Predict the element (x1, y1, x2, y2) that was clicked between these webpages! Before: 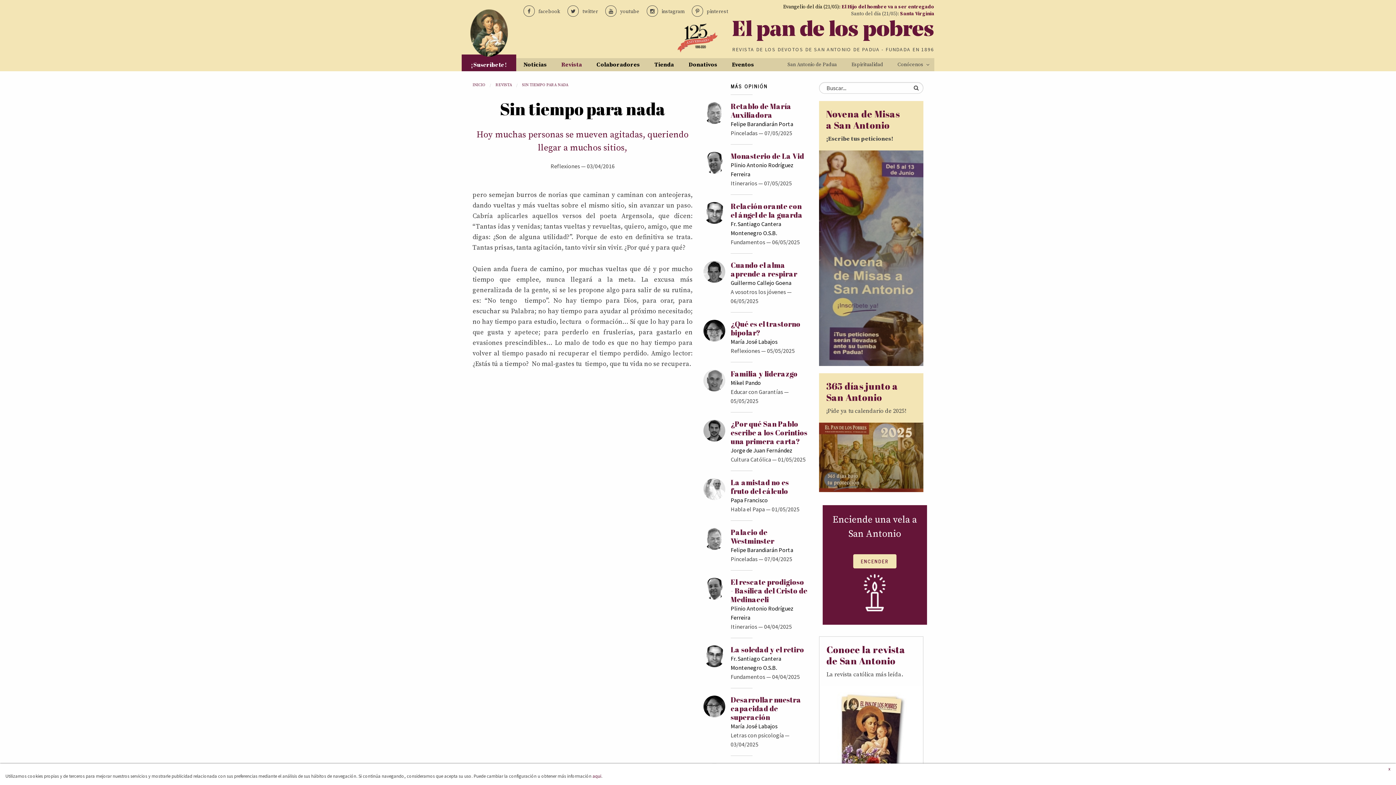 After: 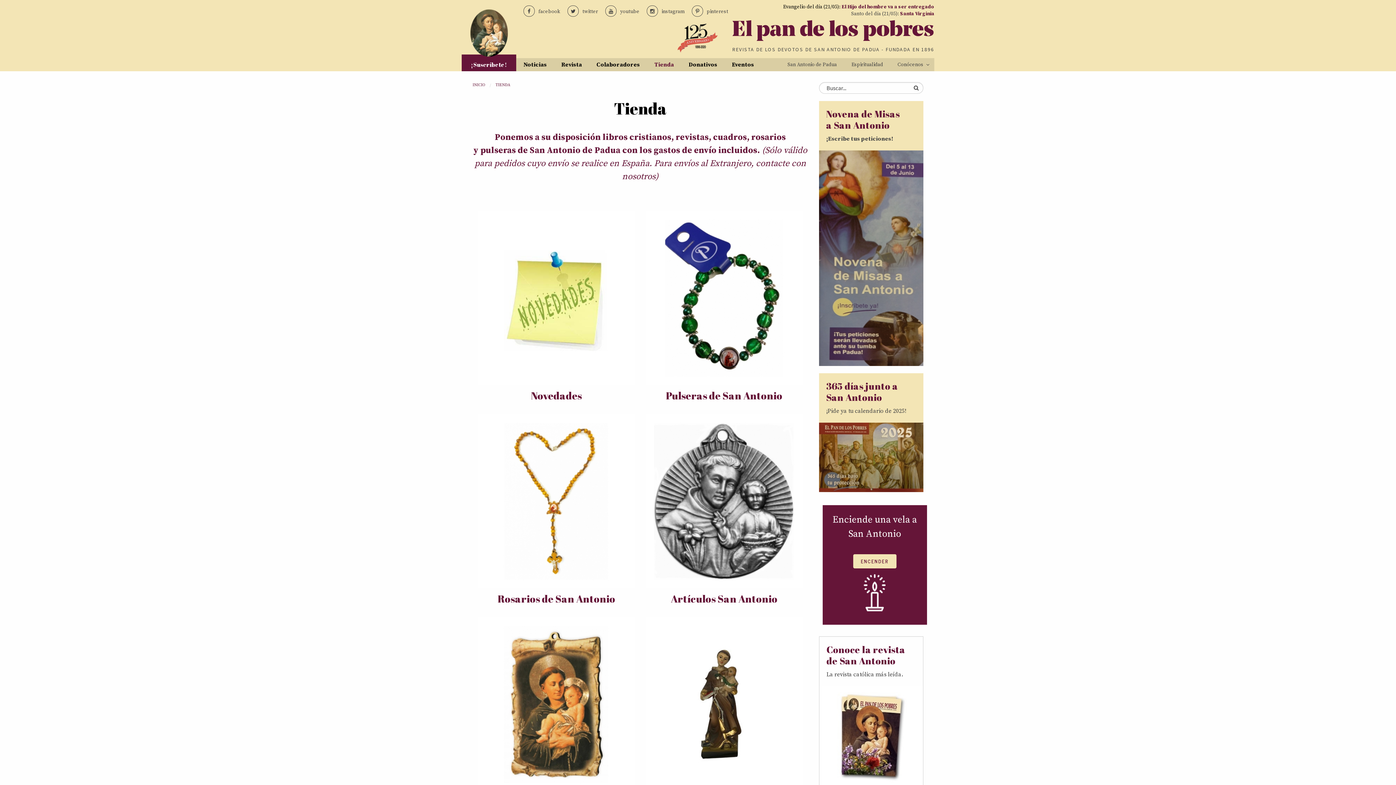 Action: label: Tienda bbox: (647, 58, 681, 71)